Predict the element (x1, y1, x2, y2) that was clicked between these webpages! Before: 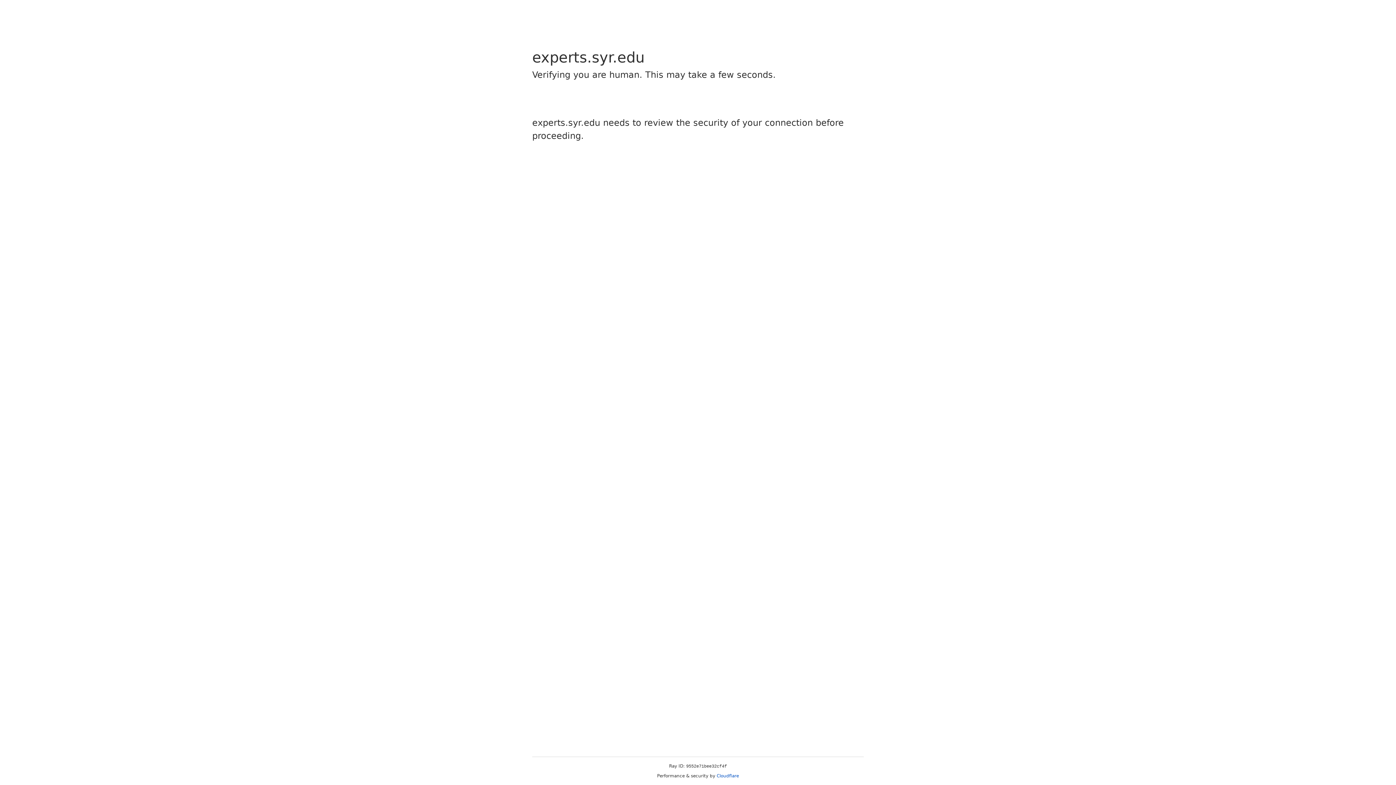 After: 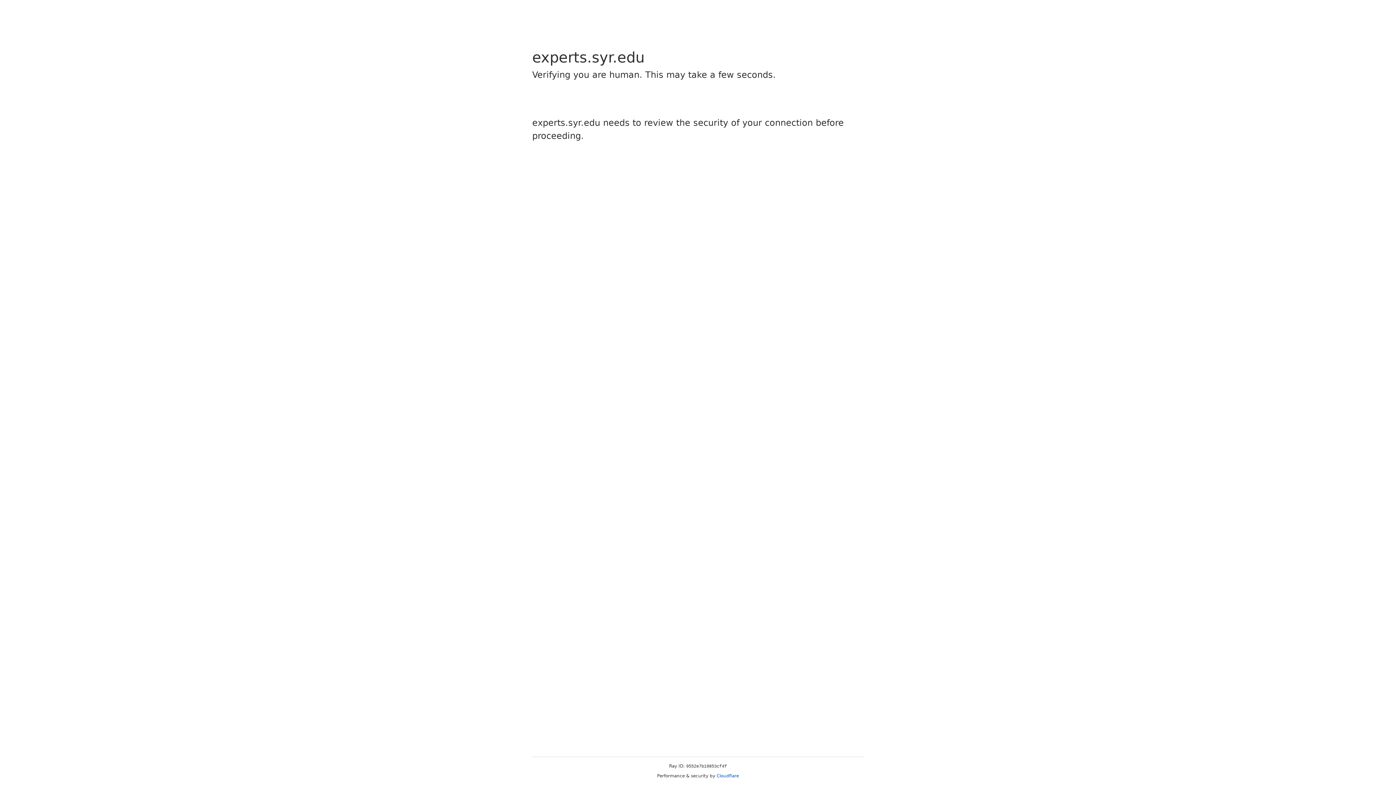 Action: bbox: (716, 773, 739, 778) label: Cloudflare